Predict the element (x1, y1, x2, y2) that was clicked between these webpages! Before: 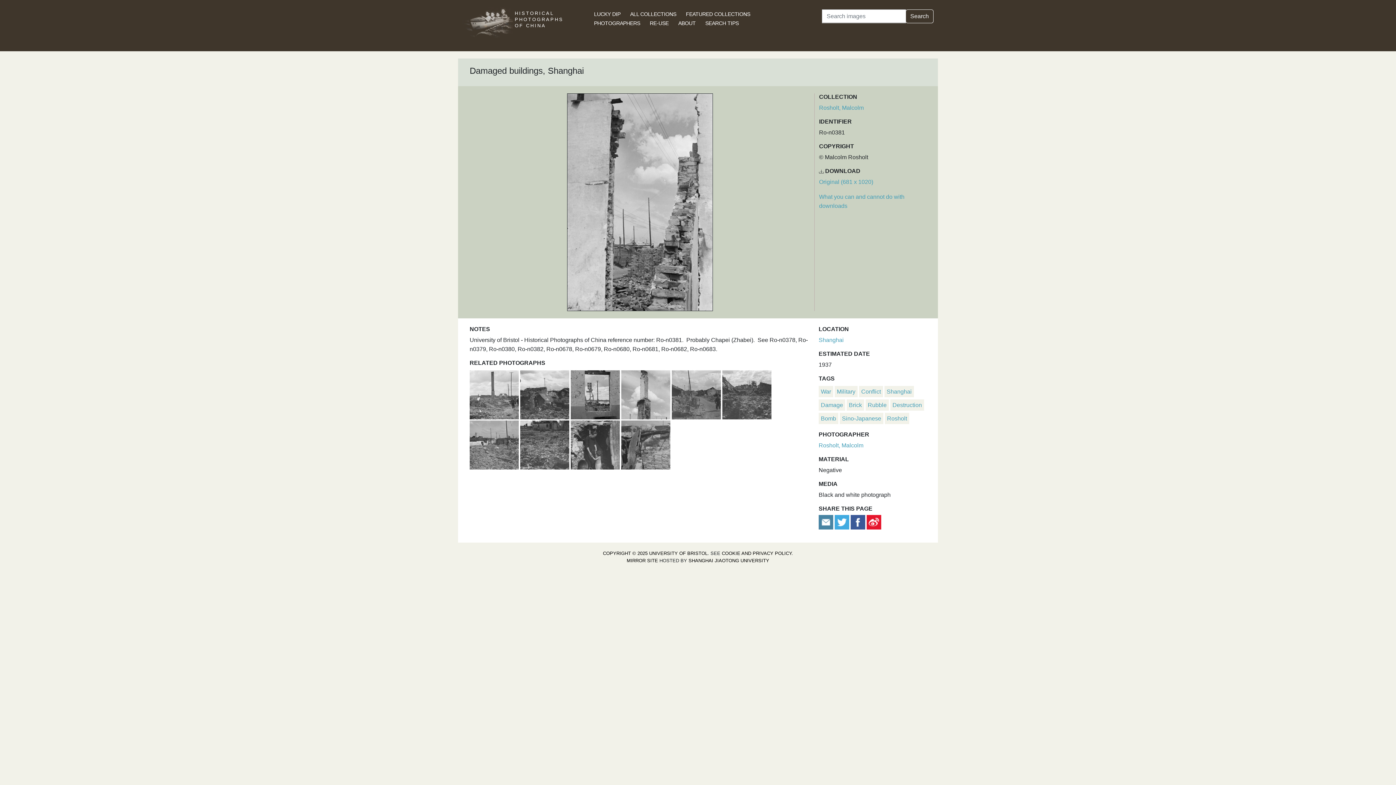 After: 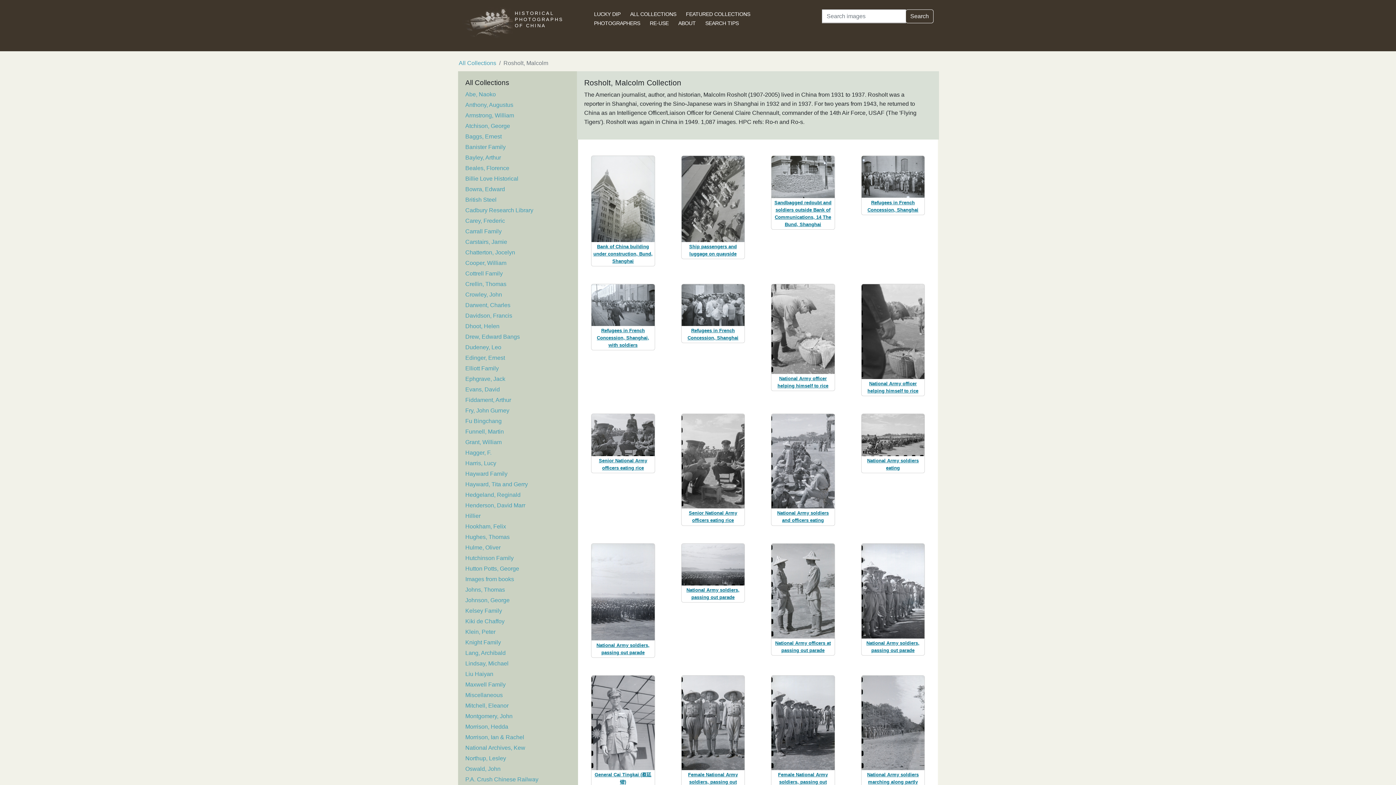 Action: label: Rosholt, Malcolm bbox: (819, 104, 864, 111)